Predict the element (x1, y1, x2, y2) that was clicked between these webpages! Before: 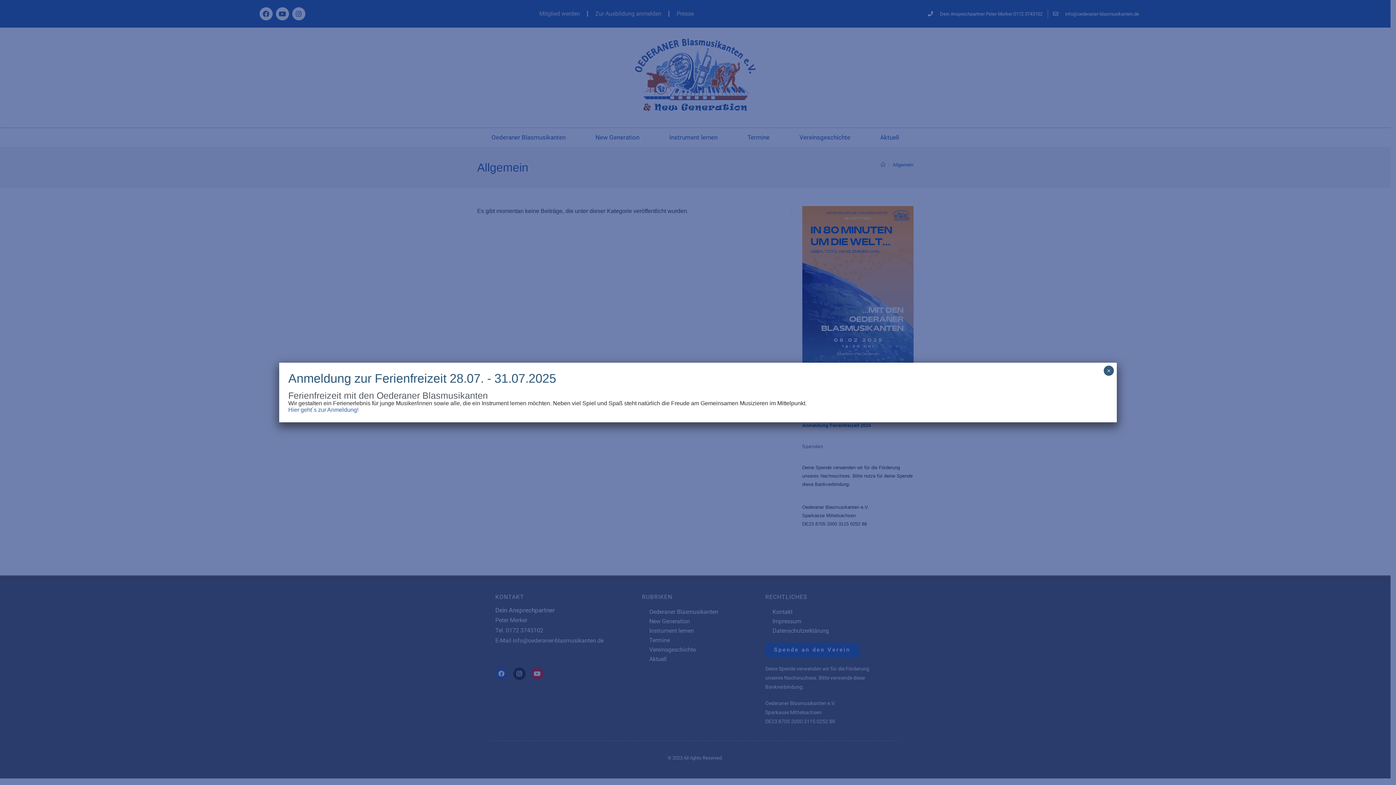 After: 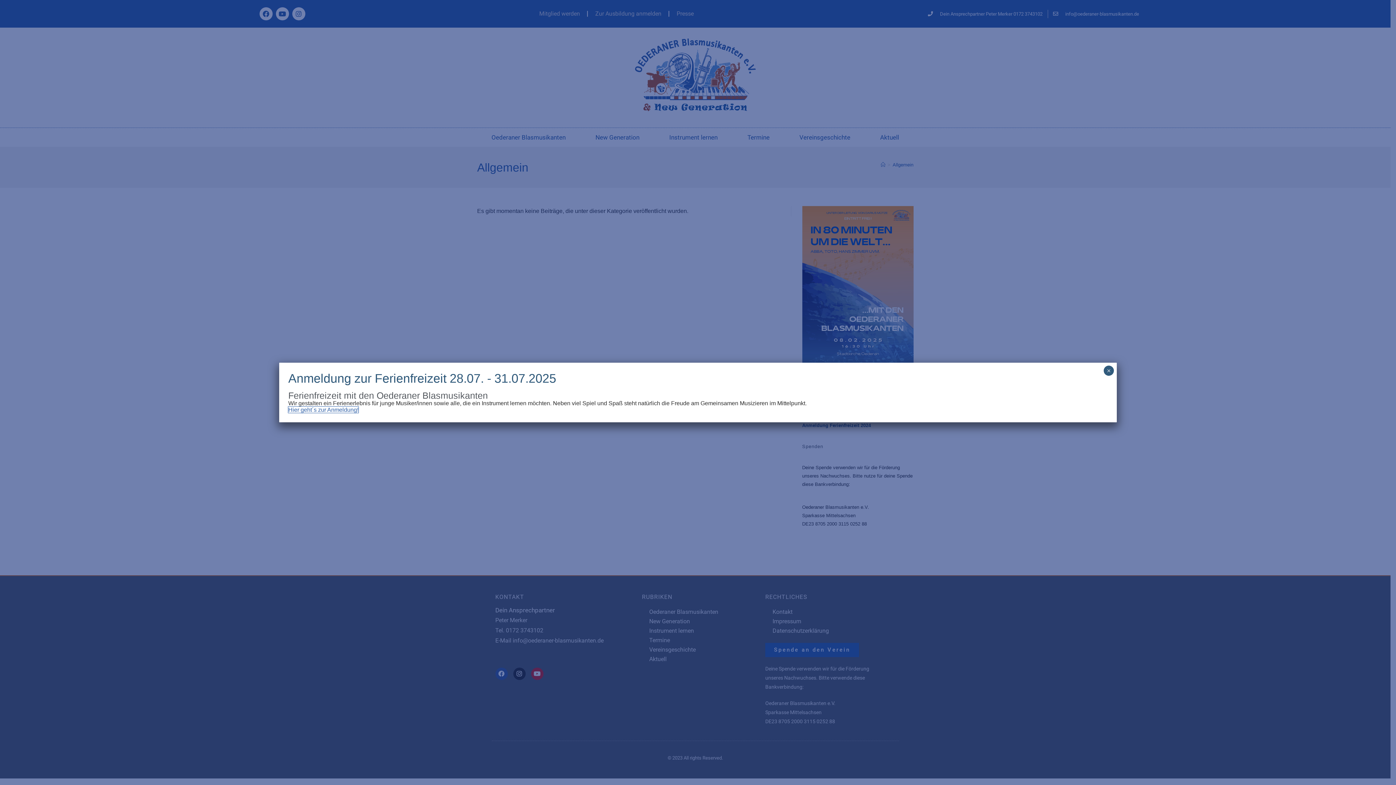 Action: label: Hier geht´s zur Anmeldung! bbox: (288, 406, 358, 413)